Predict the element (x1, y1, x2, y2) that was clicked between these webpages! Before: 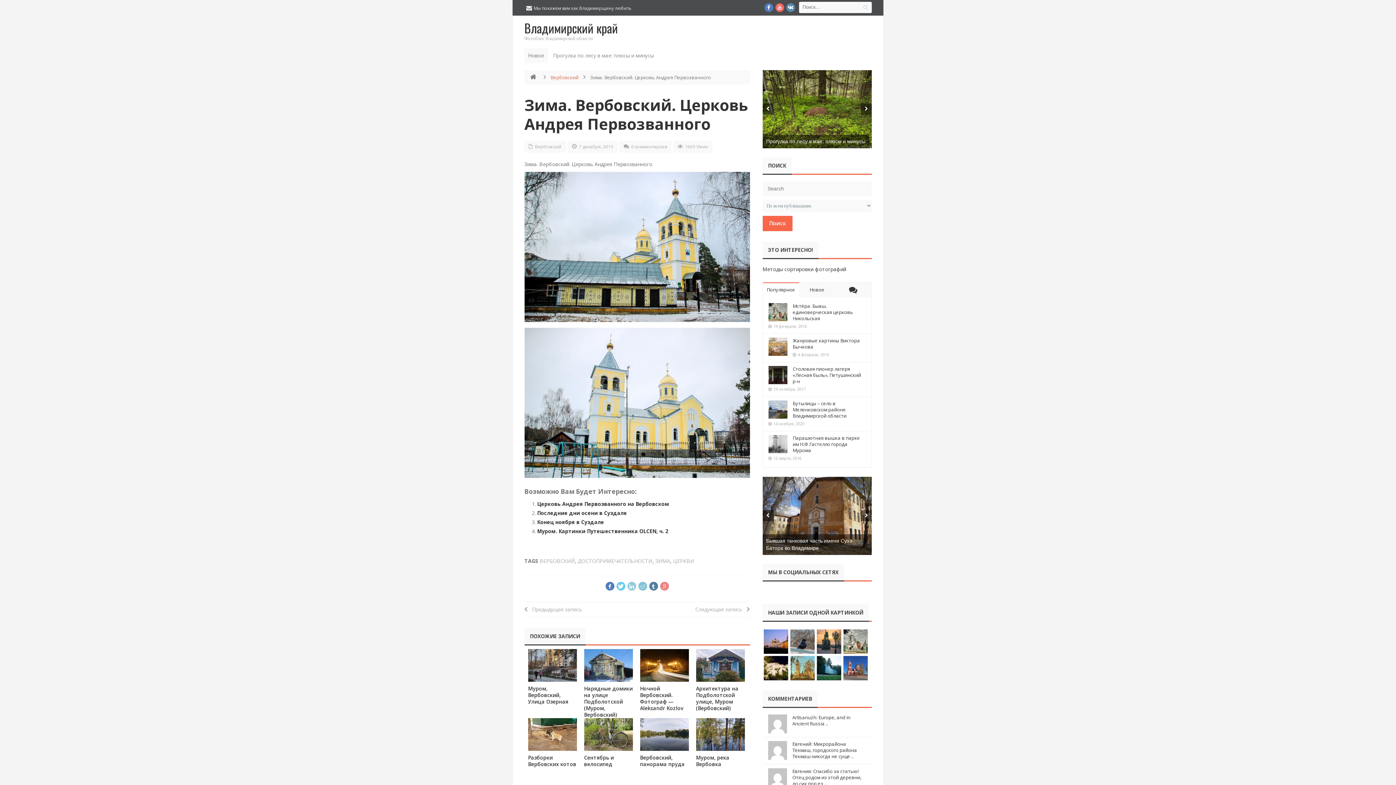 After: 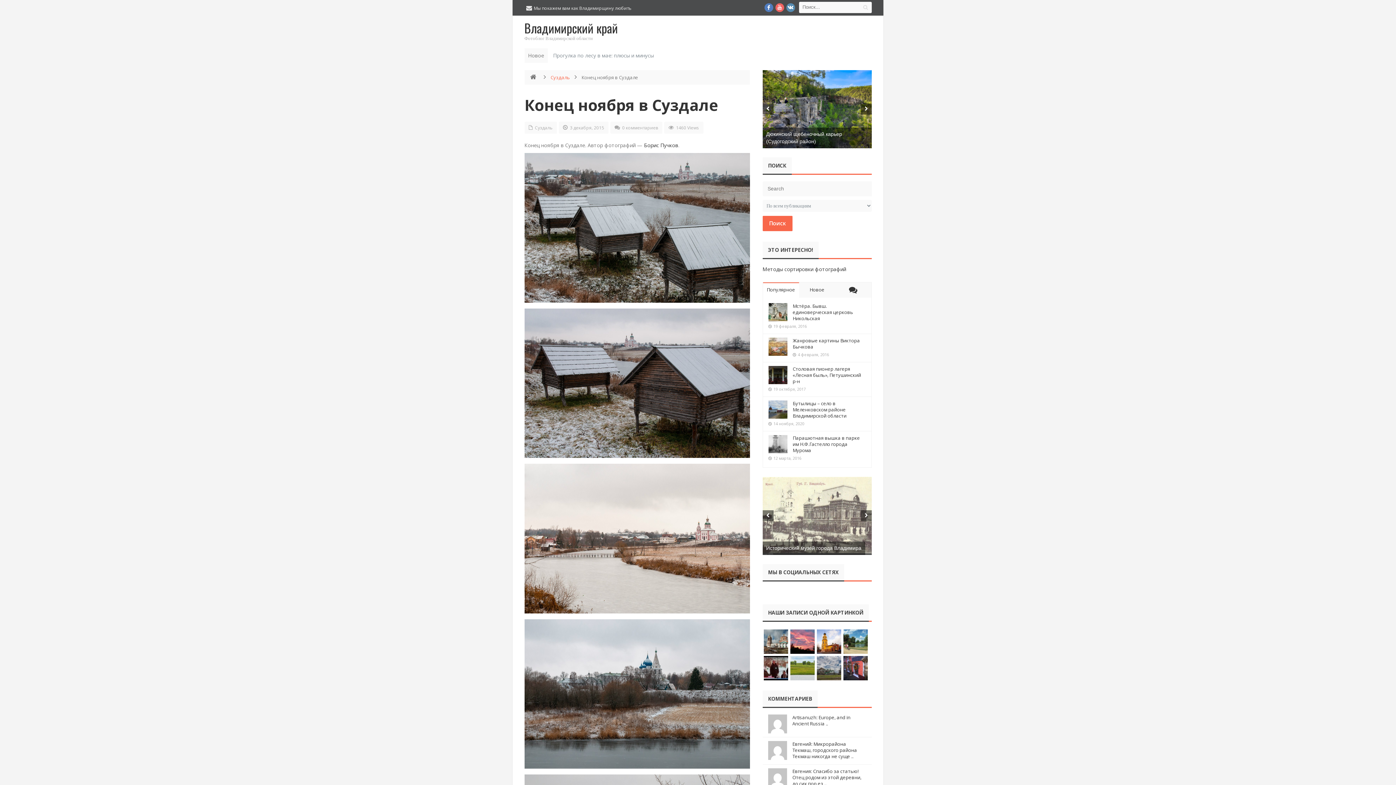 Action: label: Конец ноября в Суздале bbox: (537, 519, 604, 525)